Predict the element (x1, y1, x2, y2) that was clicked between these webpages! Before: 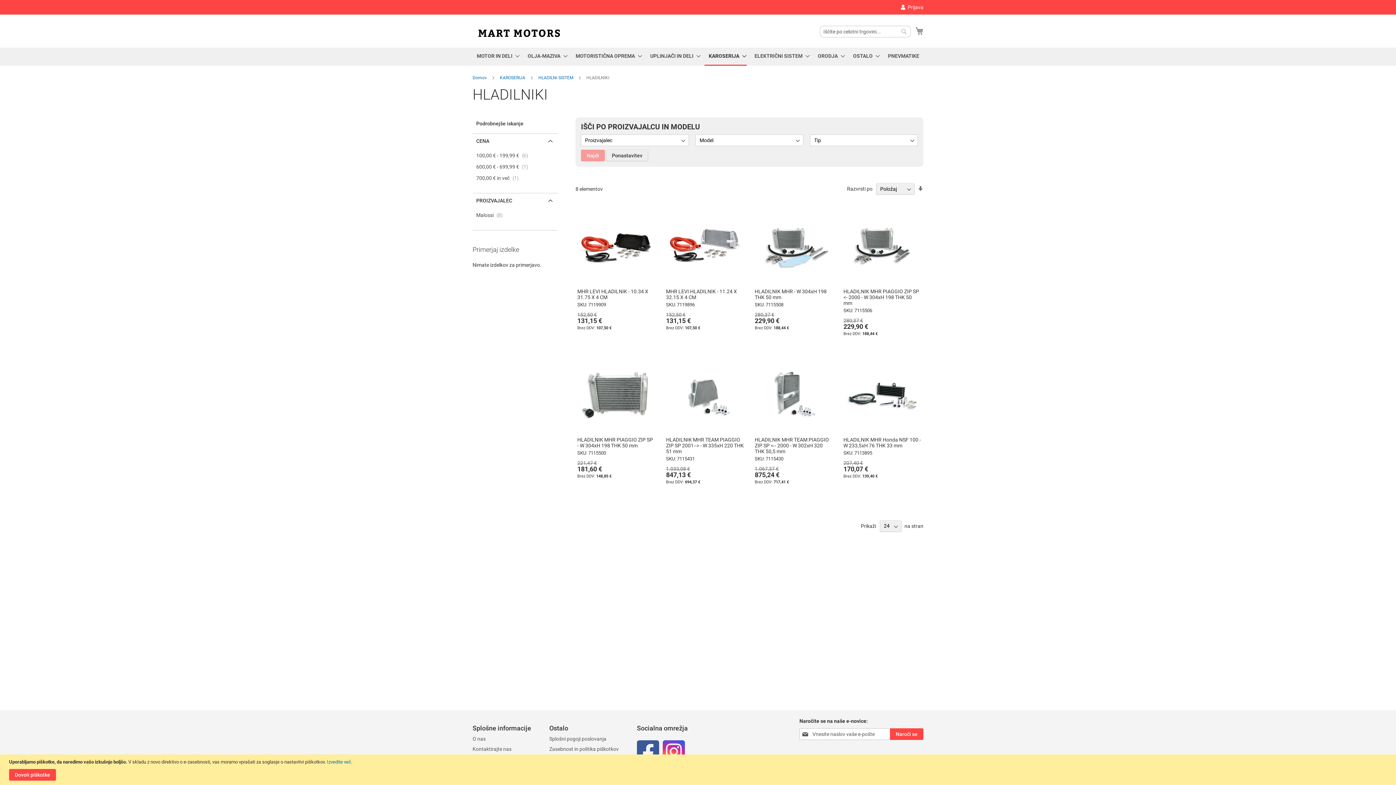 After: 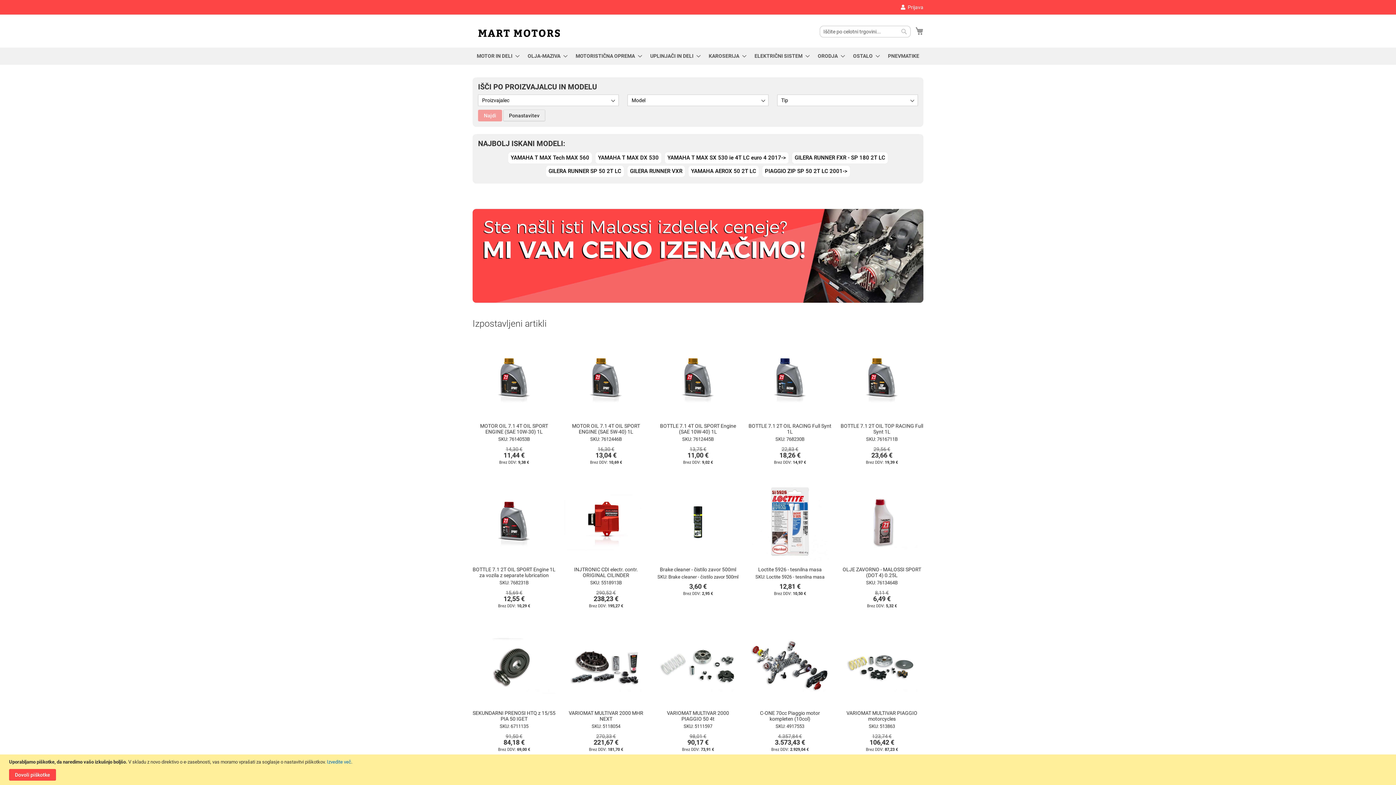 Action: bbox: (472, 22, 560, 38) label: store logo